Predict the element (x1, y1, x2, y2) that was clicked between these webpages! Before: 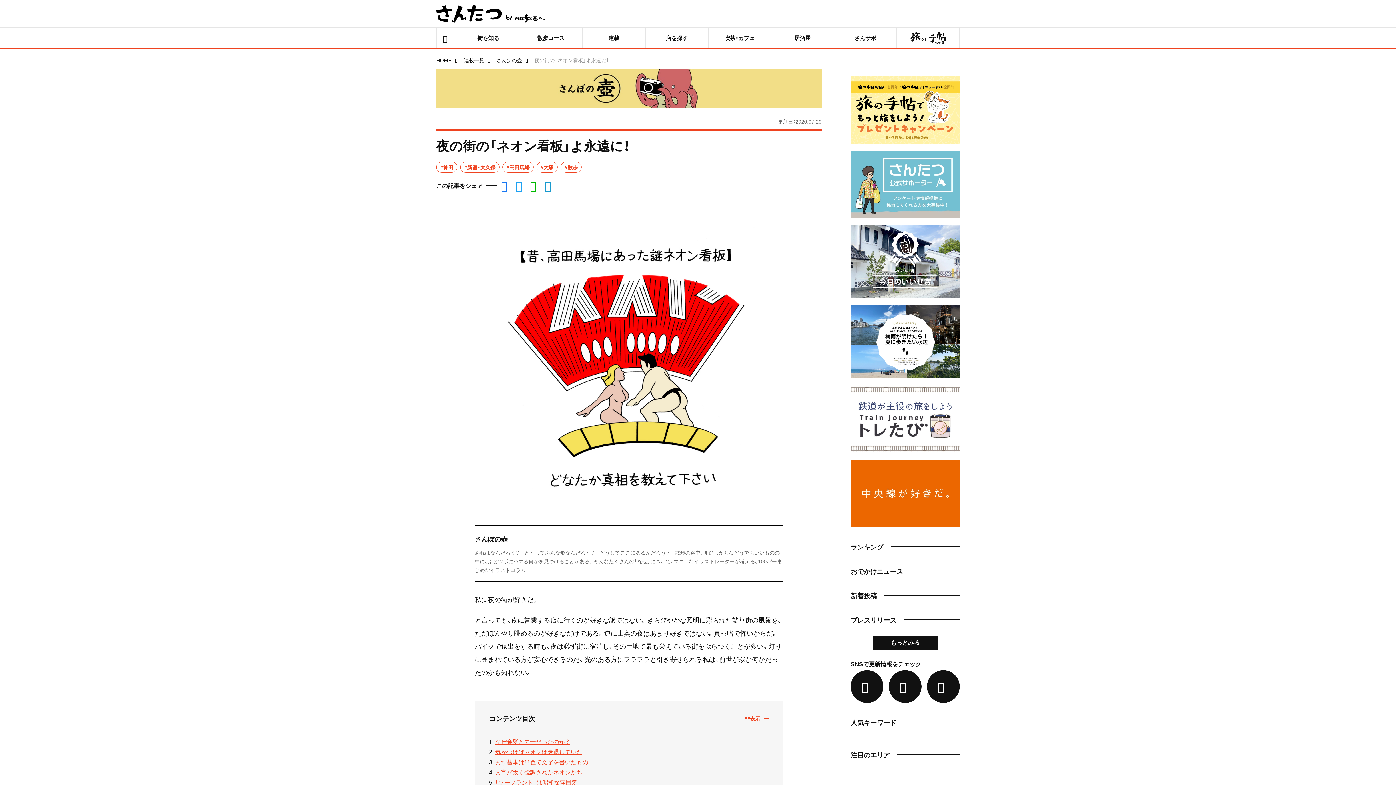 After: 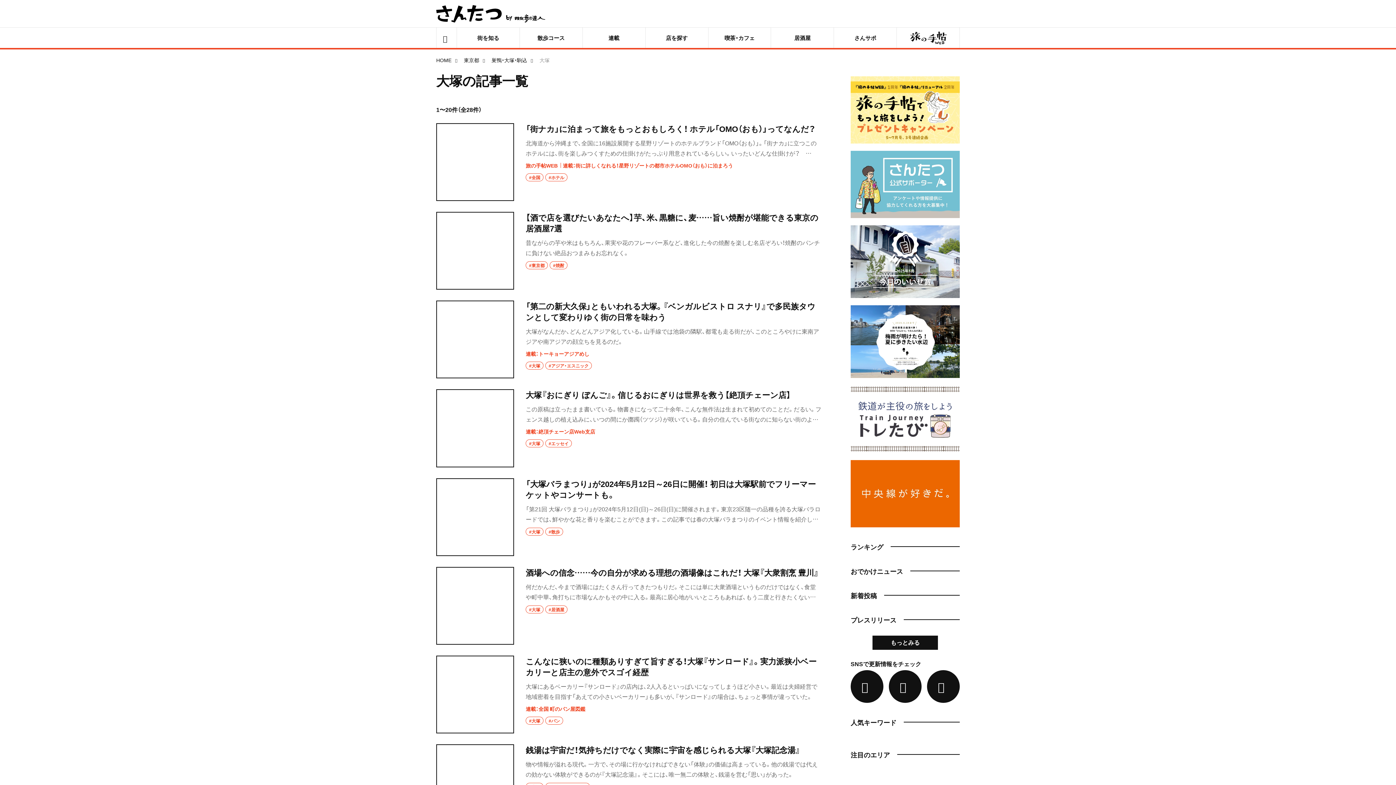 Action: label: #大塚 bbox: (536, 161, 557, 172)